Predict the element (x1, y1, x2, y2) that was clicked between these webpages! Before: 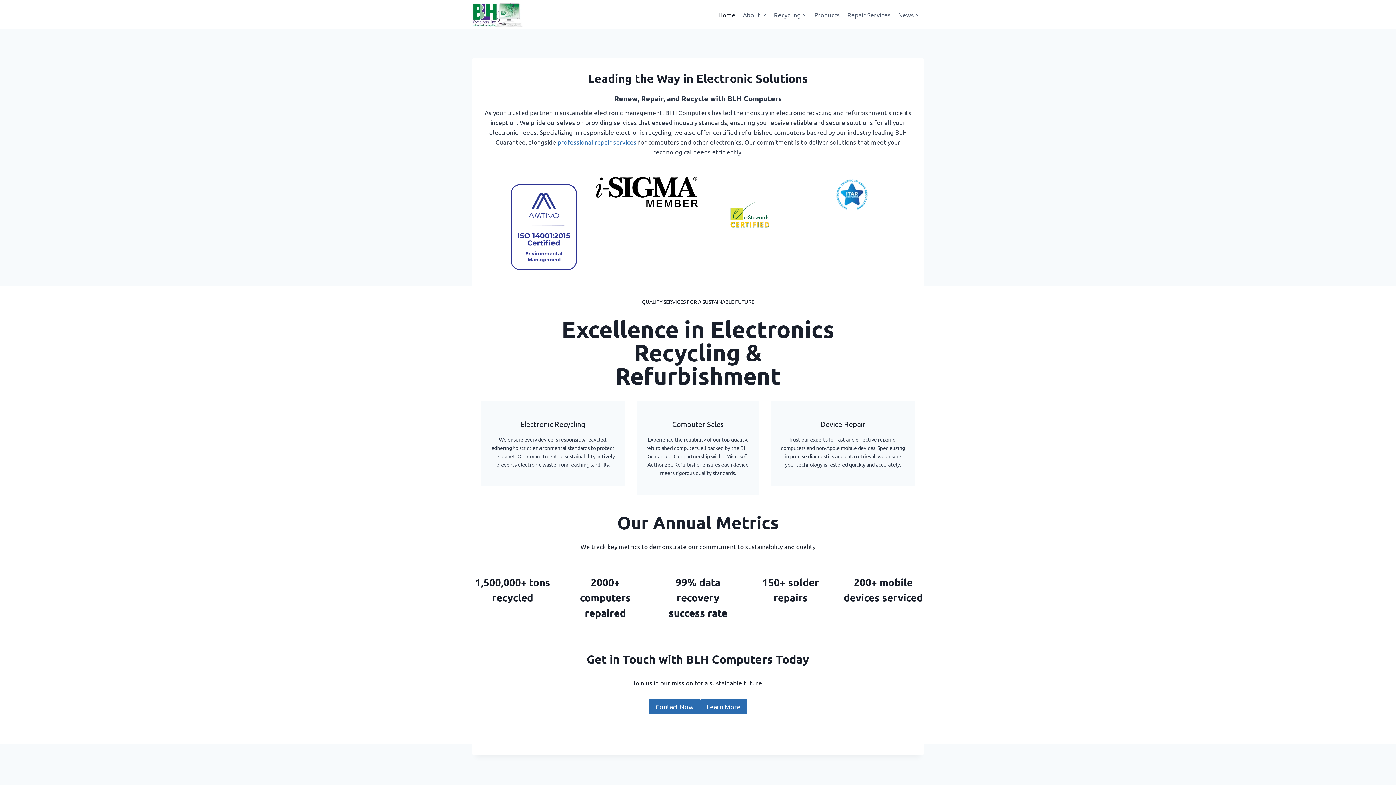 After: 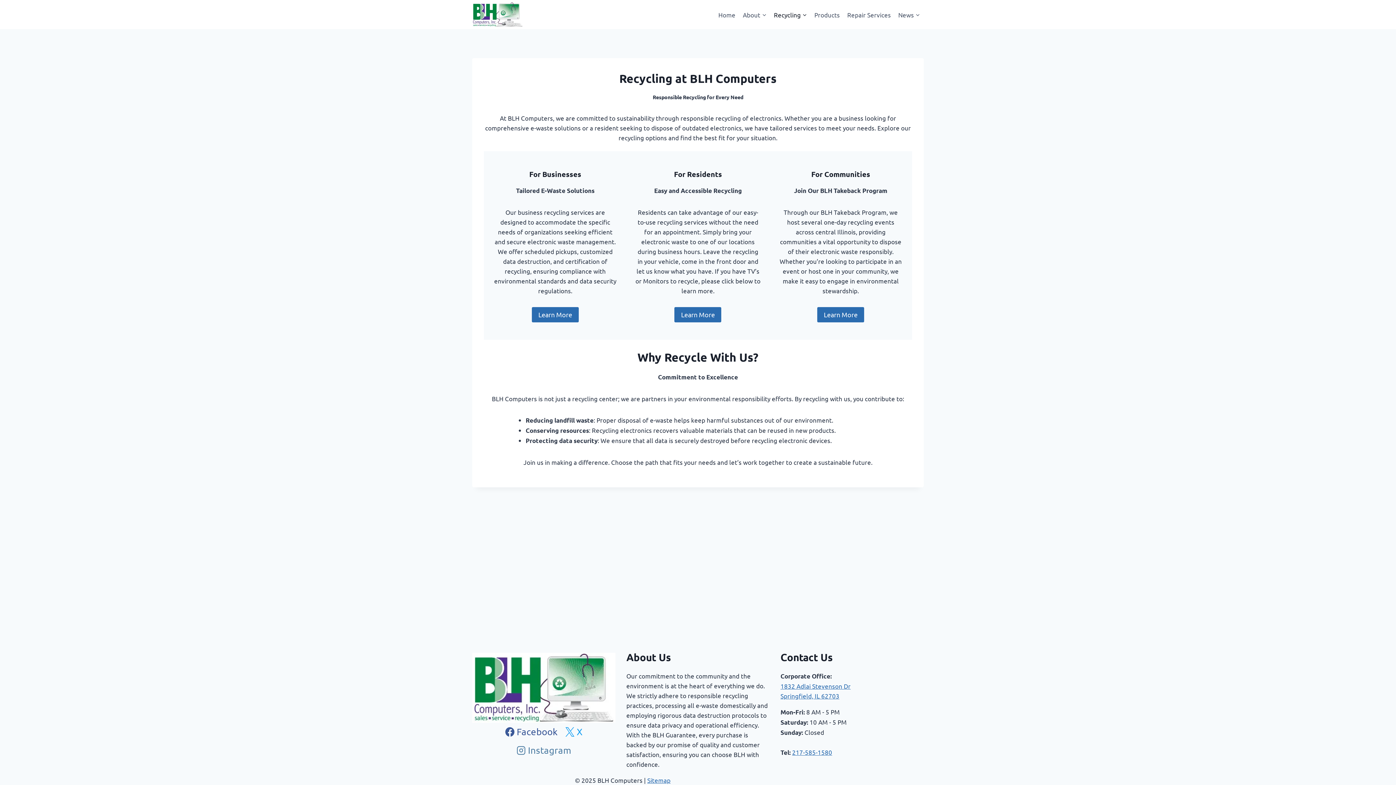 Action: bbox: (481, 401, 625, 494)